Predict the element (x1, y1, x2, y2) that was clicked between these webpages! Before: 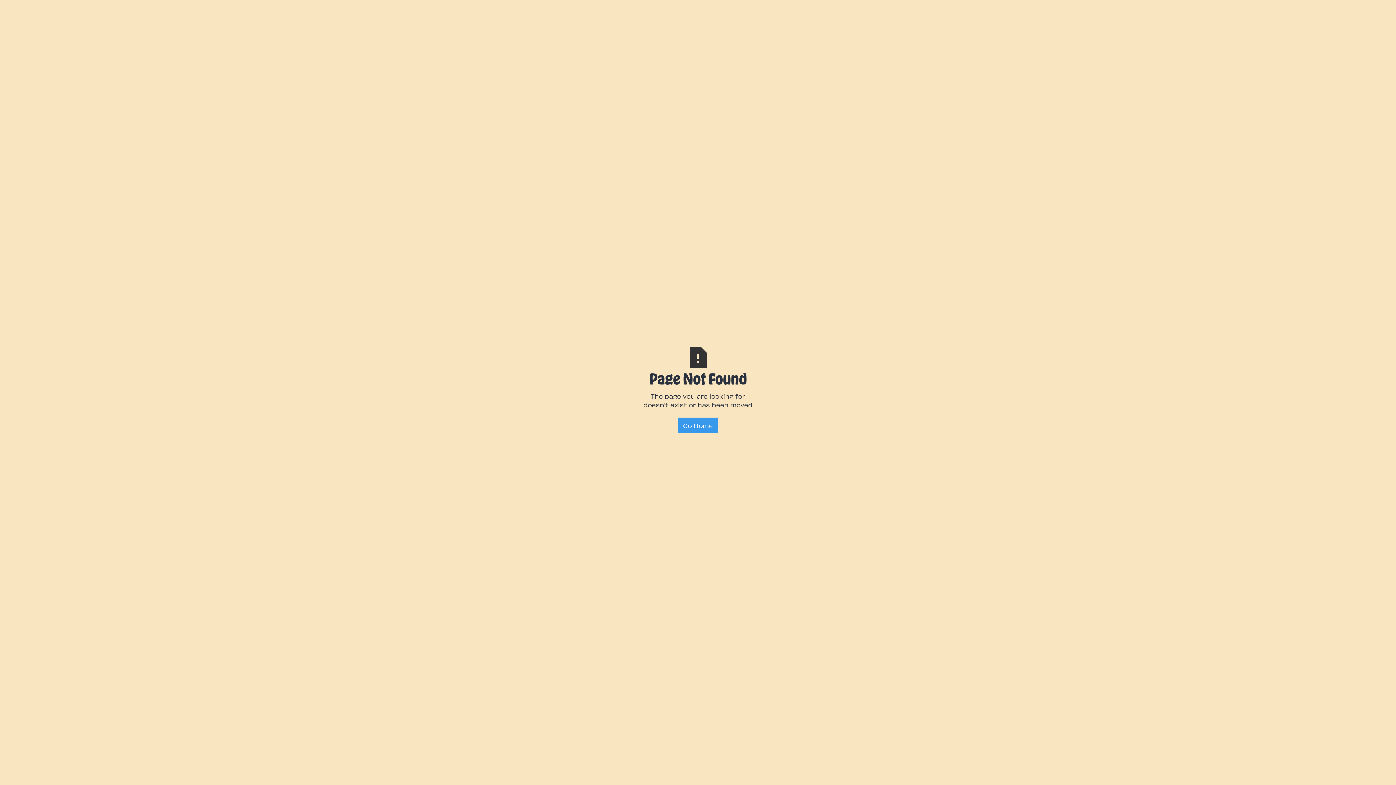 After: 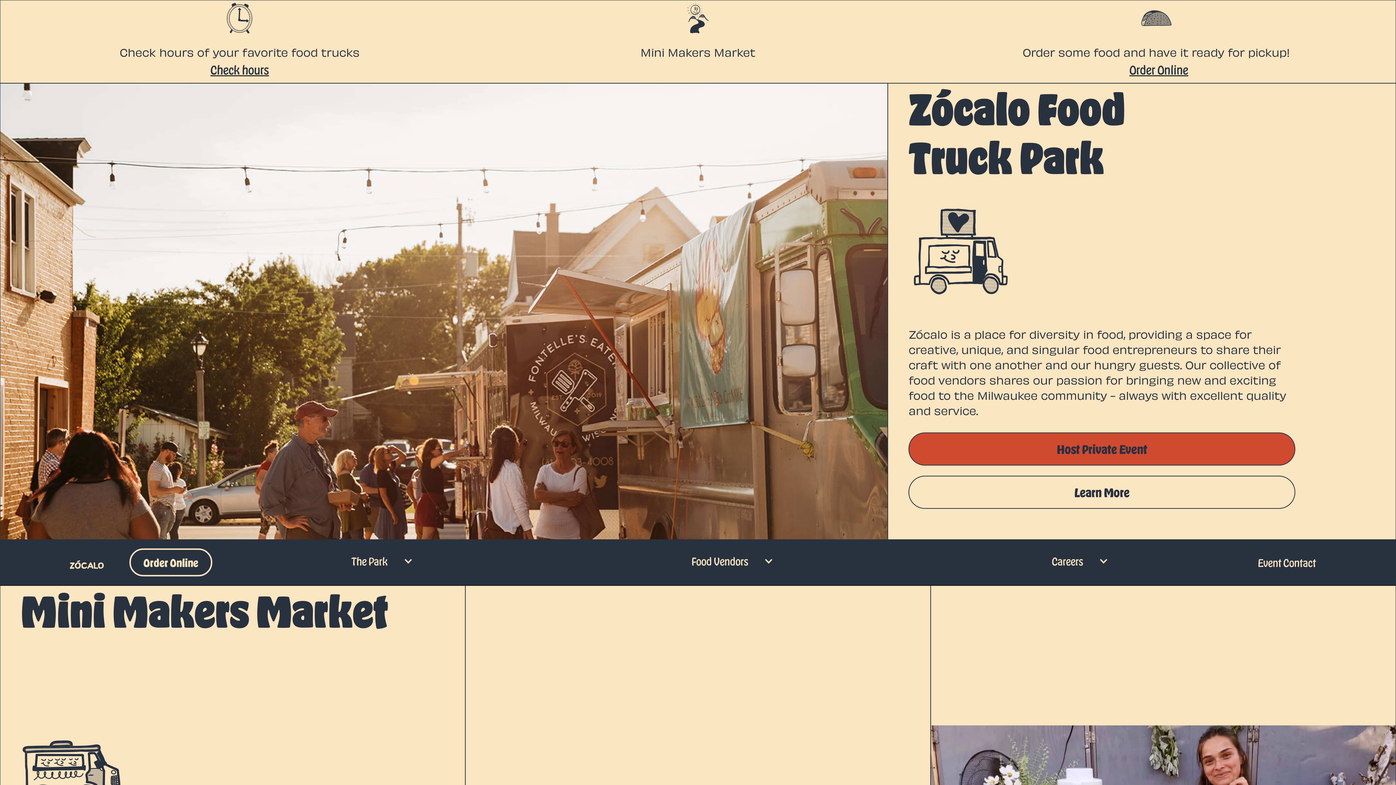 Action: bbox: (677, 417, 718, 433) label: Go Home